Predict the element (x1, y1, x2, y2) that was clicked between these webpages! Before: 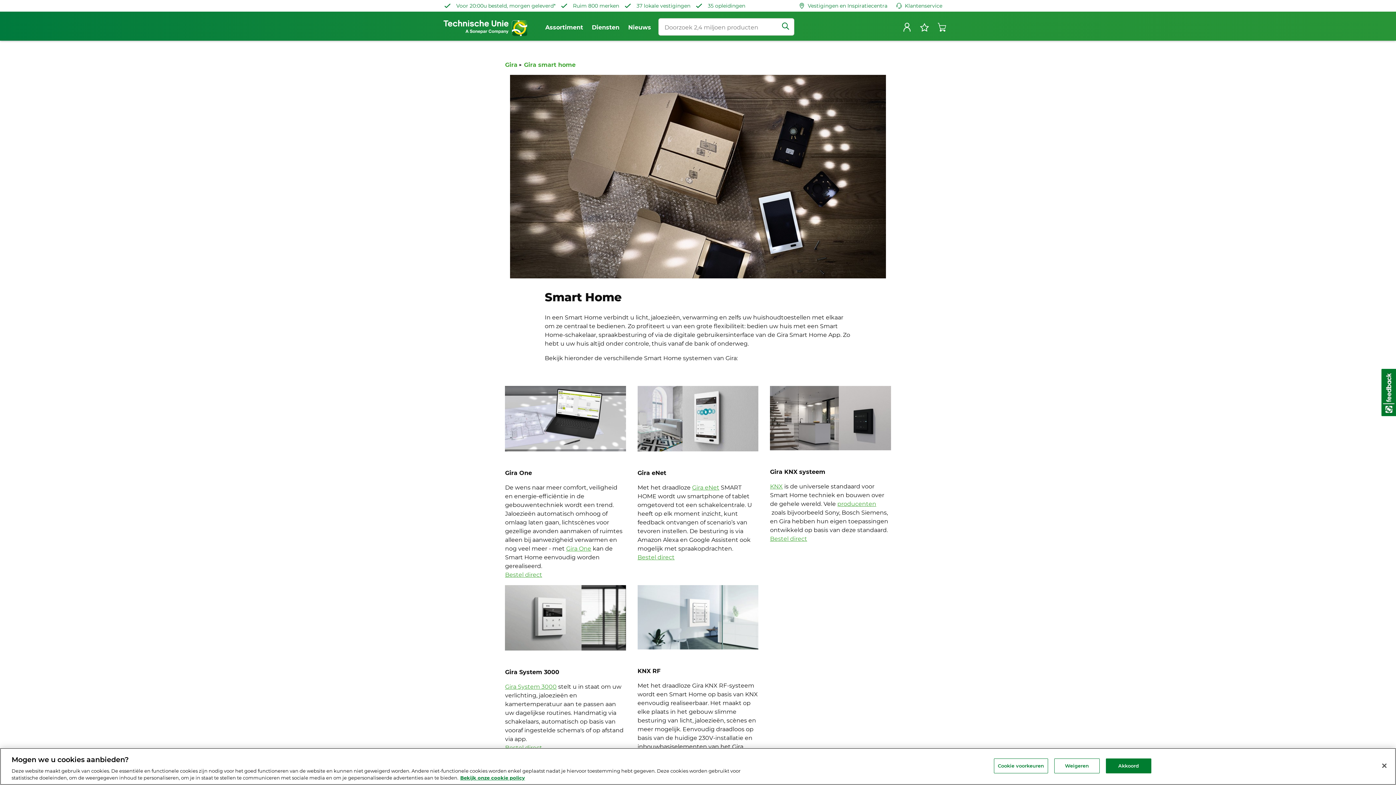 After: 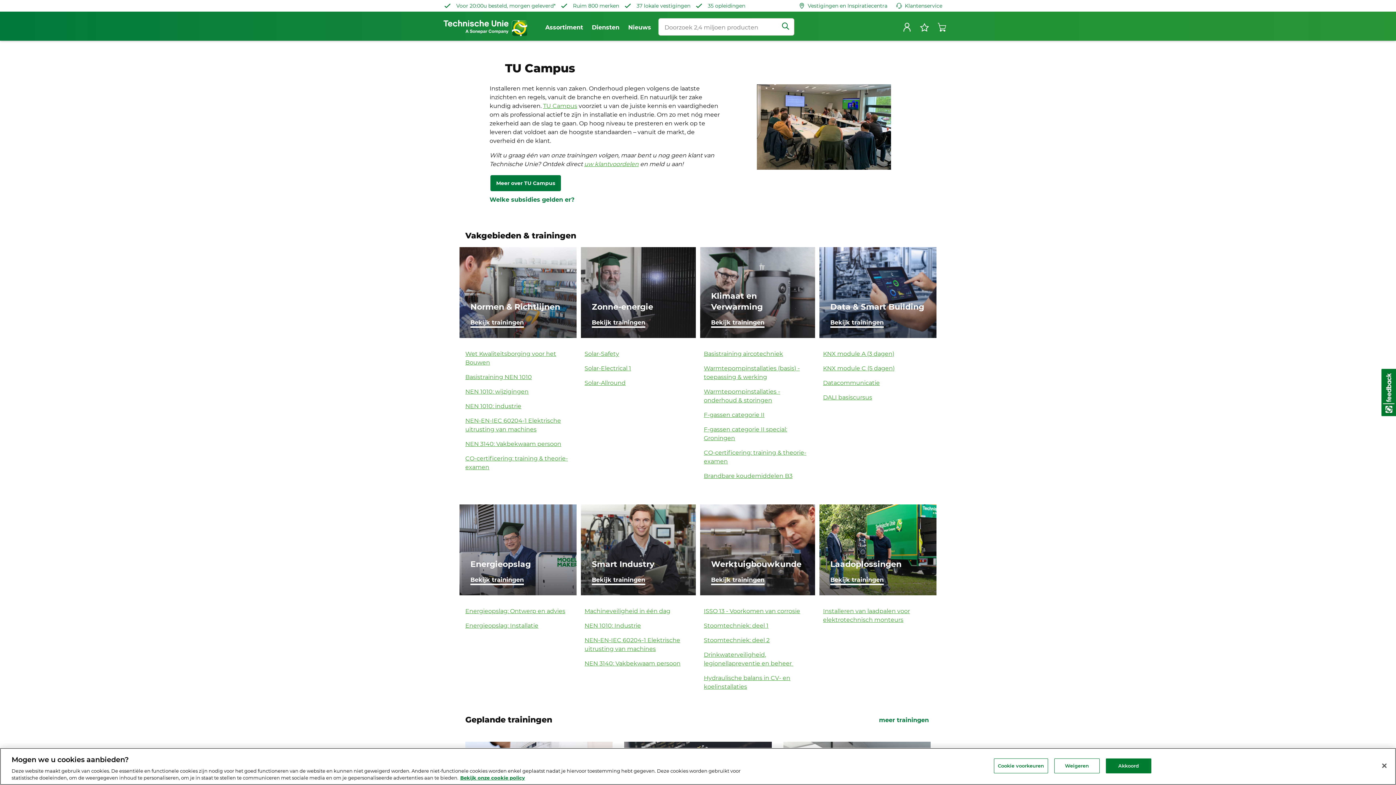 Action: label: 35 opleidingen bbox: (700, 0, 745, 11)